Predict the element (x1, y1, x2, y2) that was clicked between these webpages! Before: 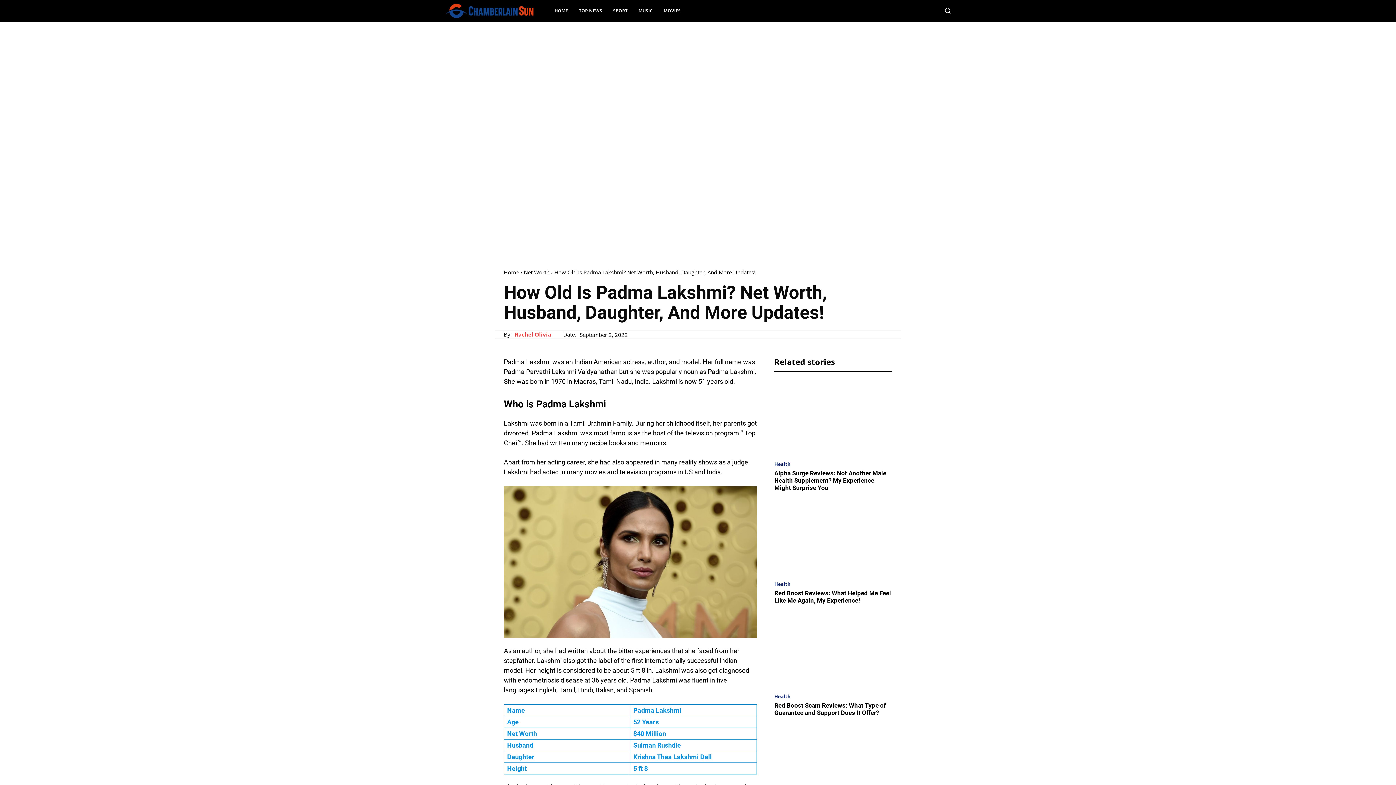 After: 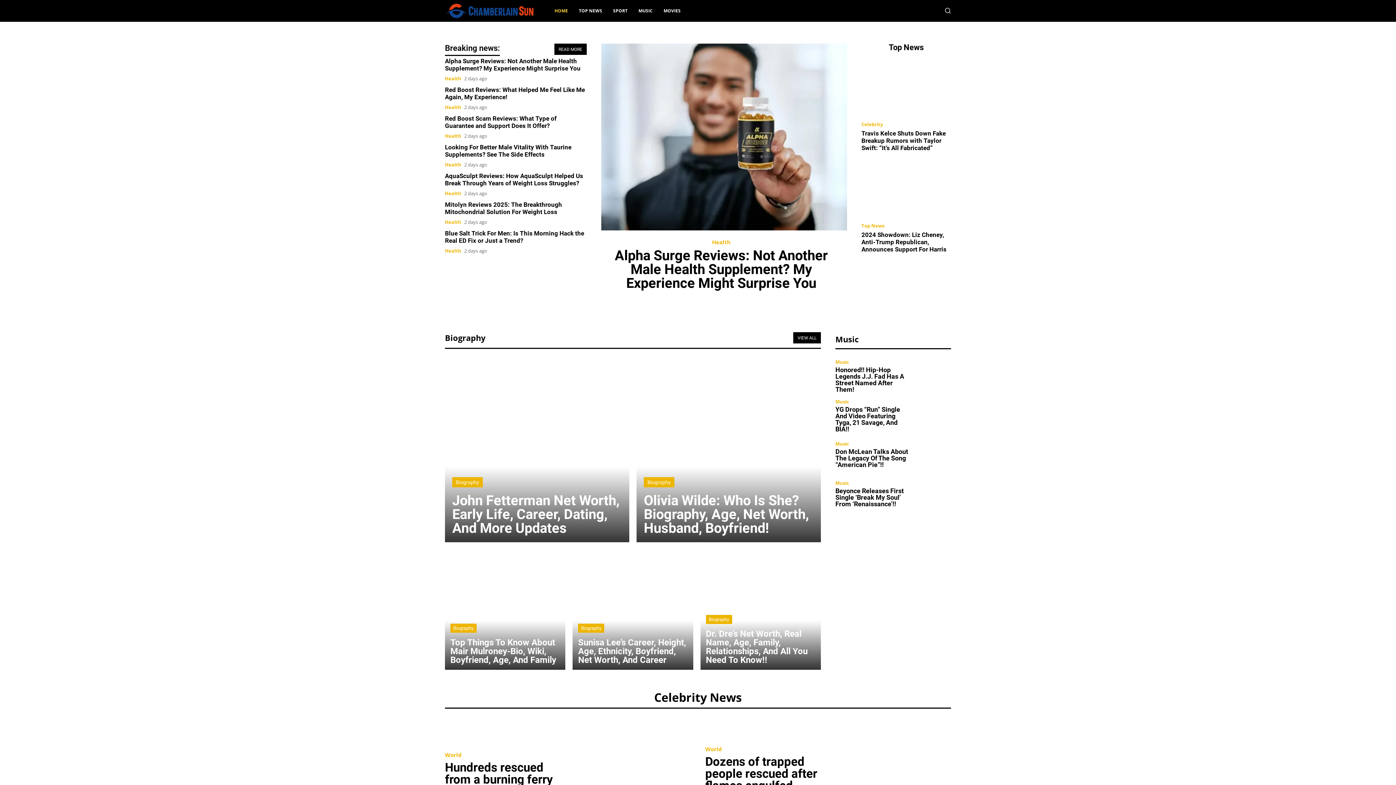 Action: bbox: (445, 2, 534, 19)